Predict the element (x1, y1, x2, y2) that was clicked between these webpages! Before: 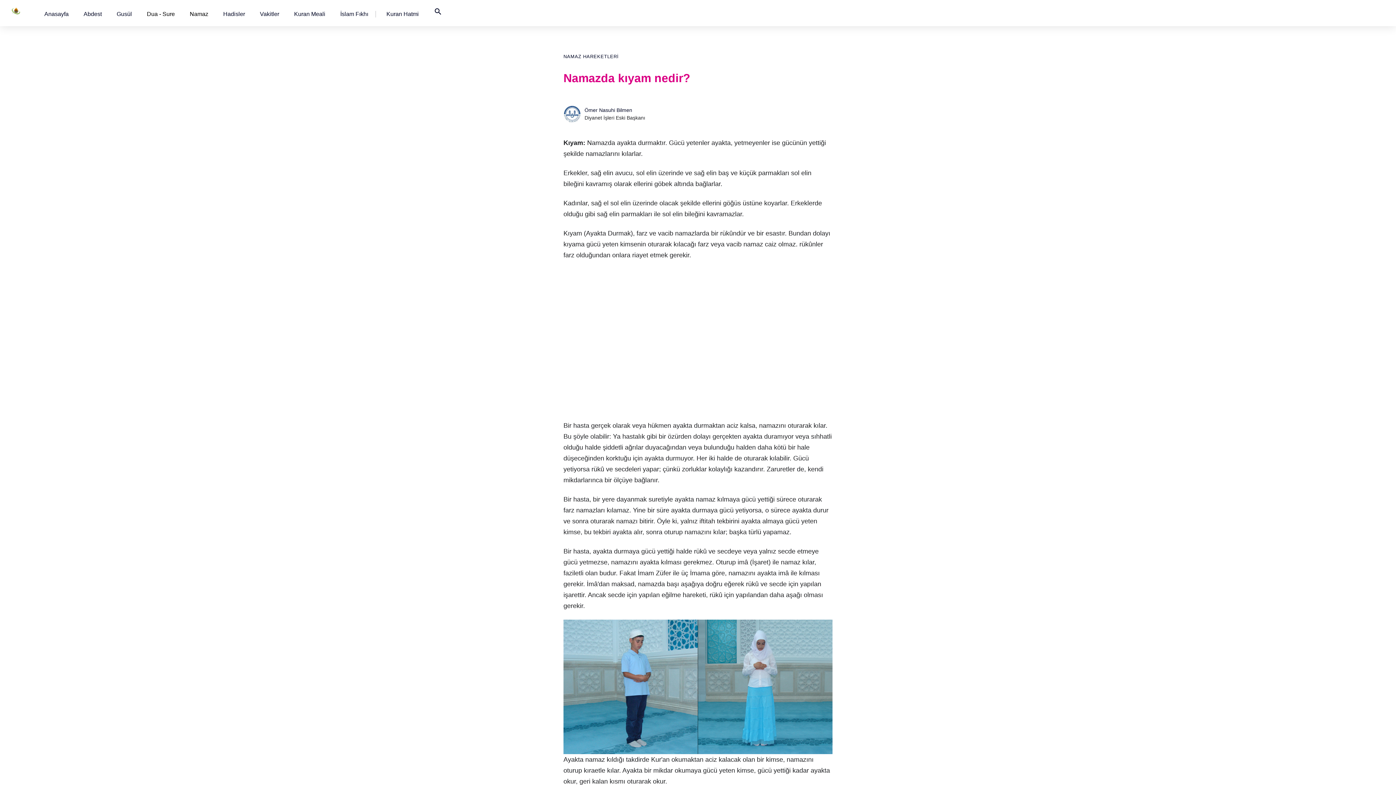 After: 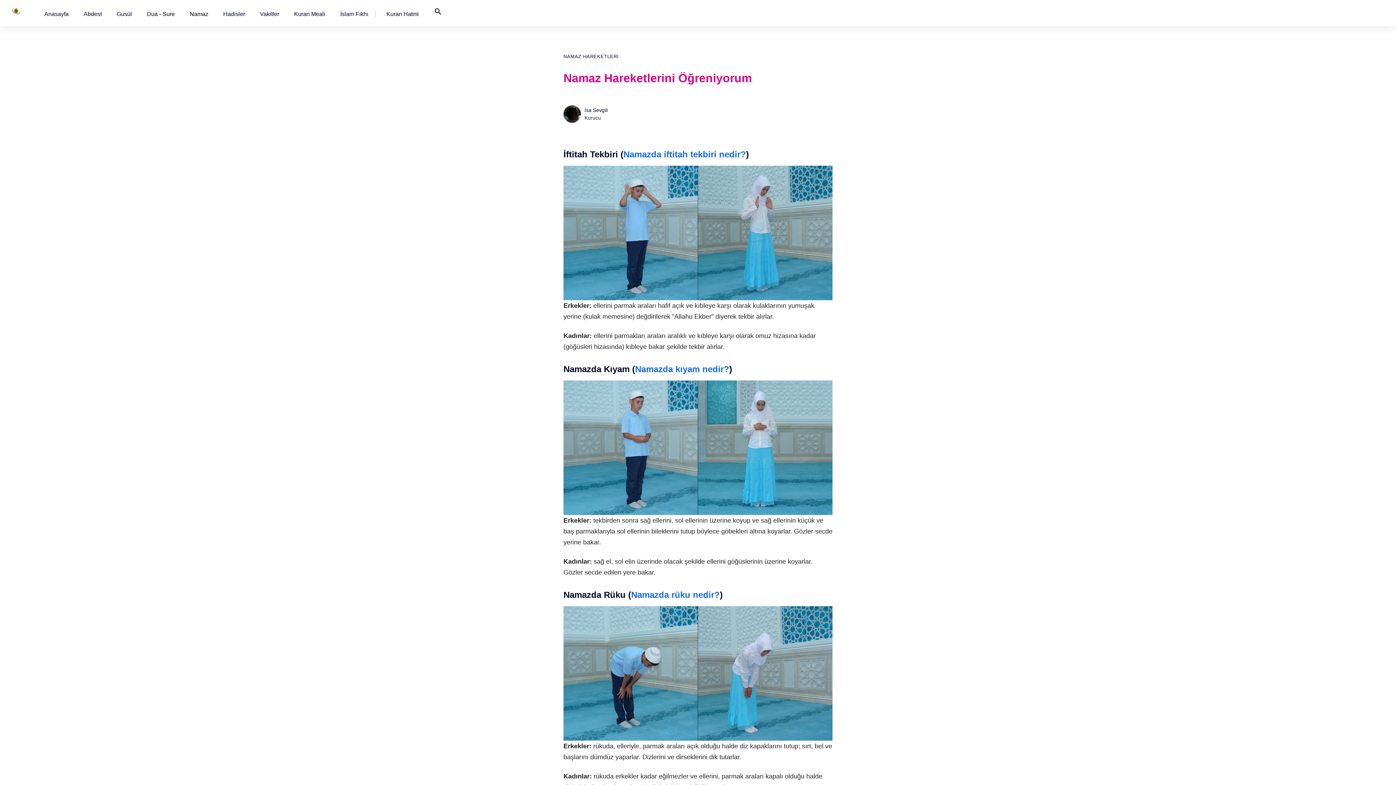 Action: bbox: (563, 53, 618, 59) label: NAMAZ HAREKETLERİ